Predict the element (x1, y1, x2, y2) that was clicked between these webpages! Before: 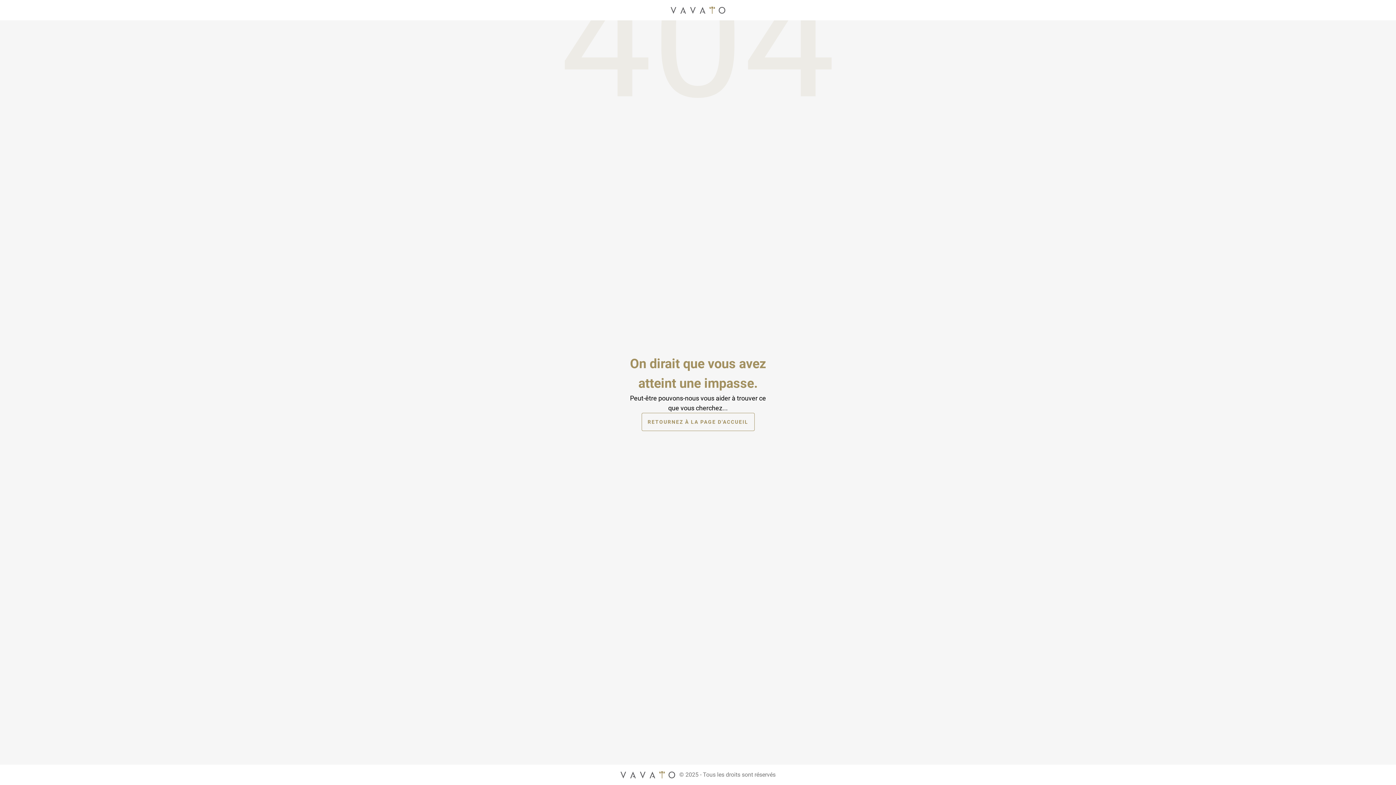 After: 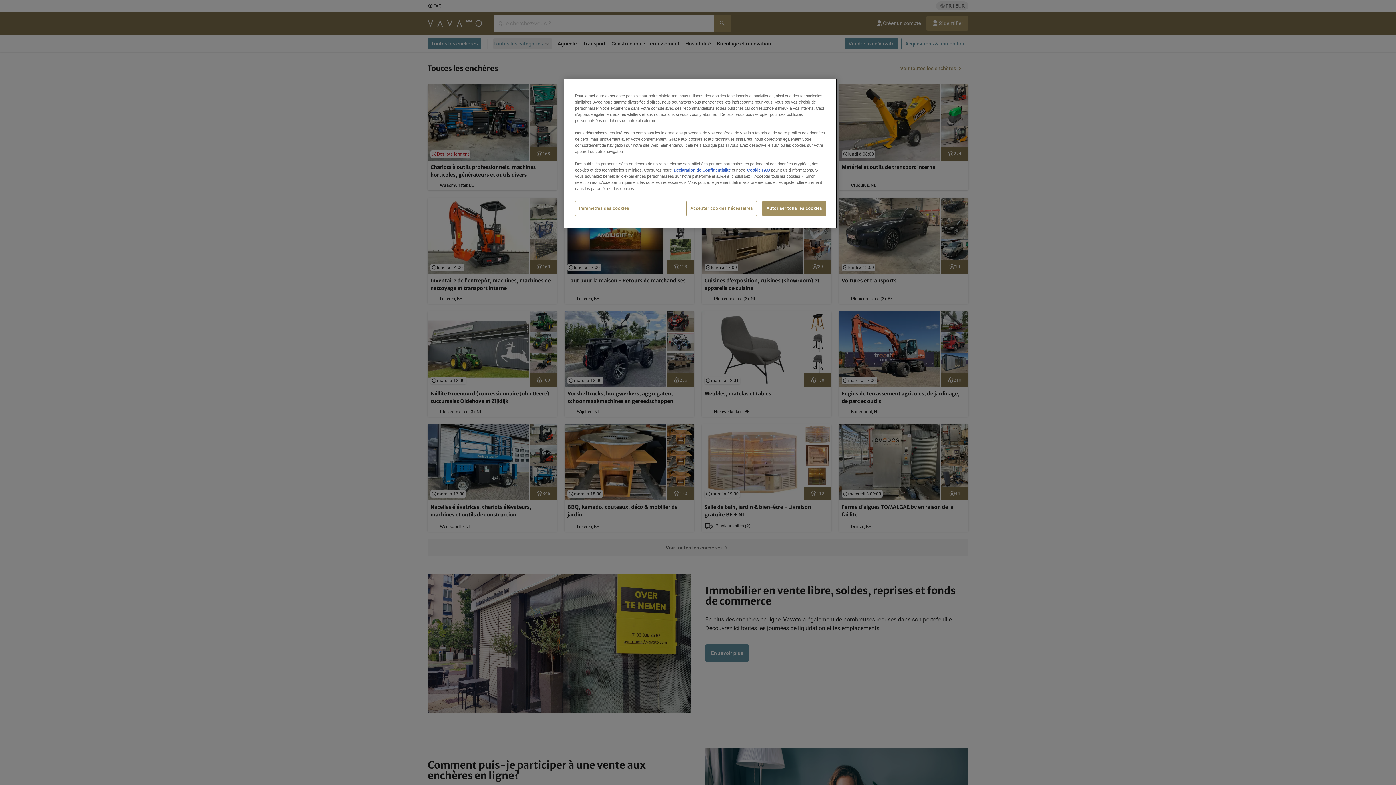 Action: bbox: (670, 4, 725, 16) label: Page d'accueil